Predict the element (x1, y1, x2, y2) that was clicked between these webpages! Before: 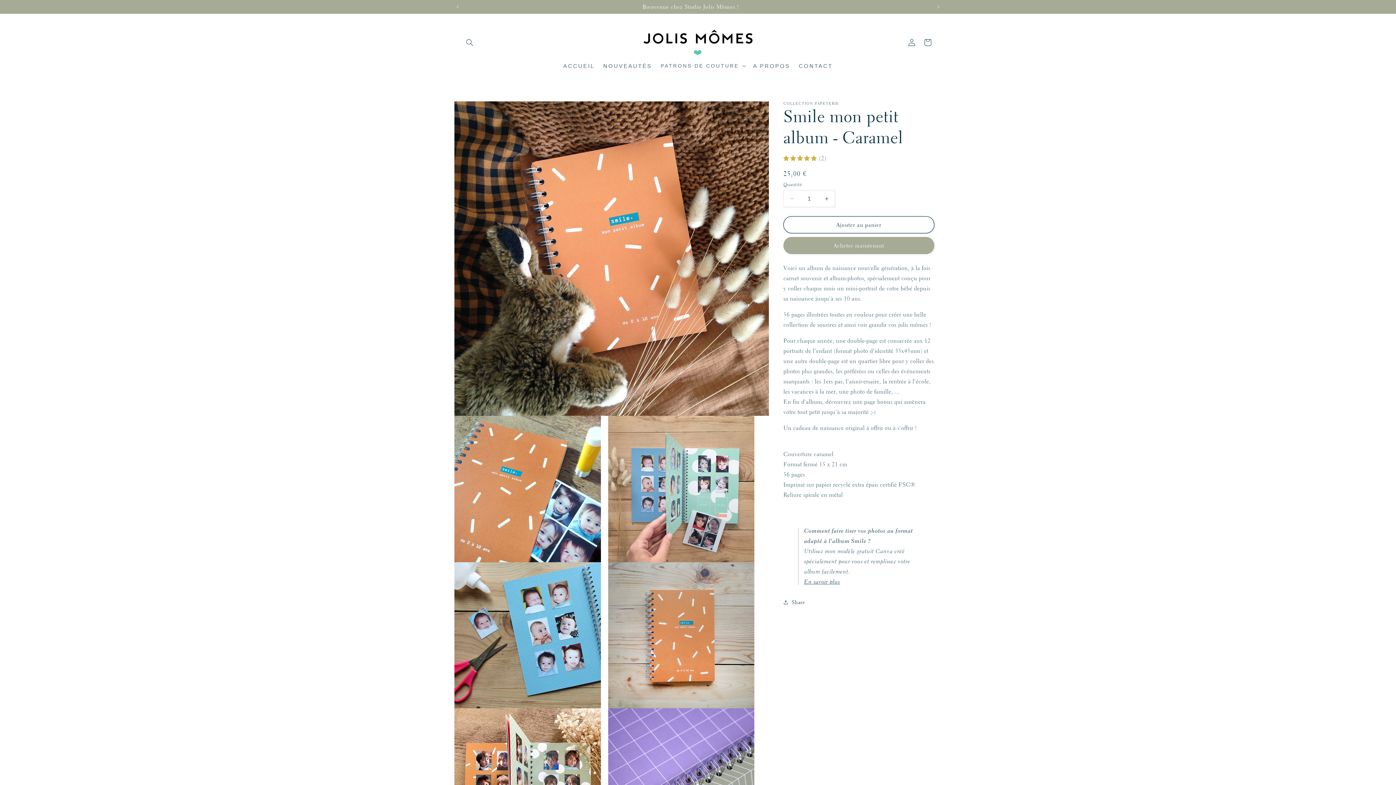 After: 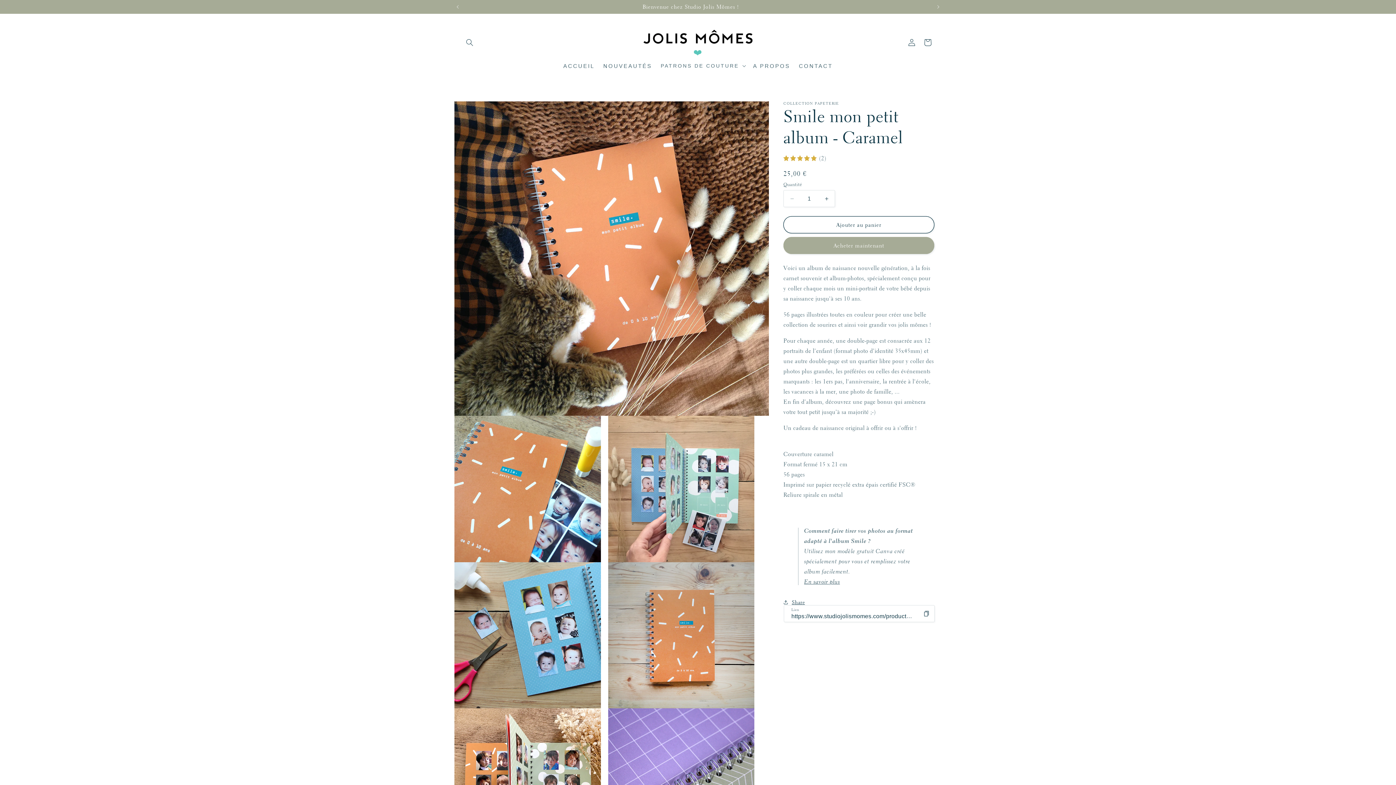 Action: label: Share bbox: (783, 594, 805, 610)